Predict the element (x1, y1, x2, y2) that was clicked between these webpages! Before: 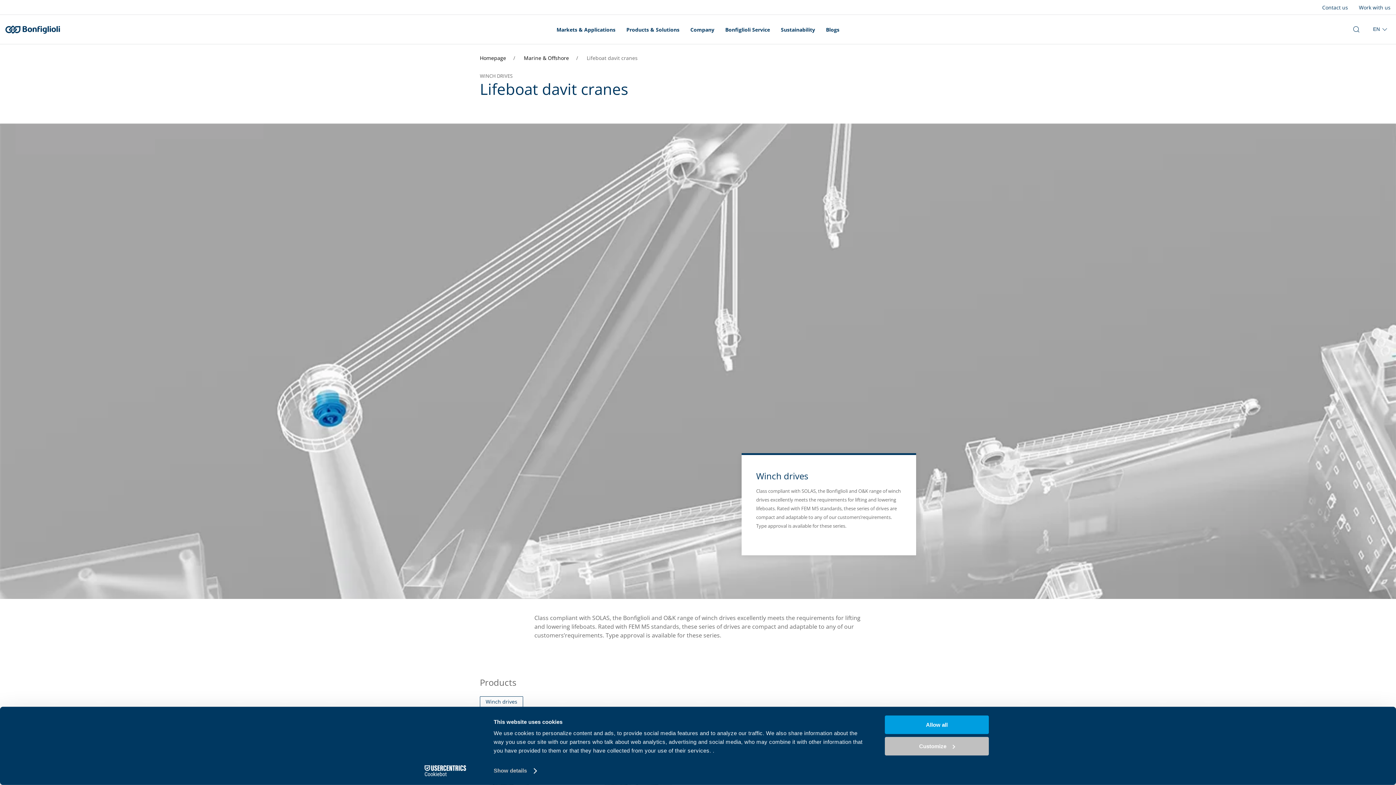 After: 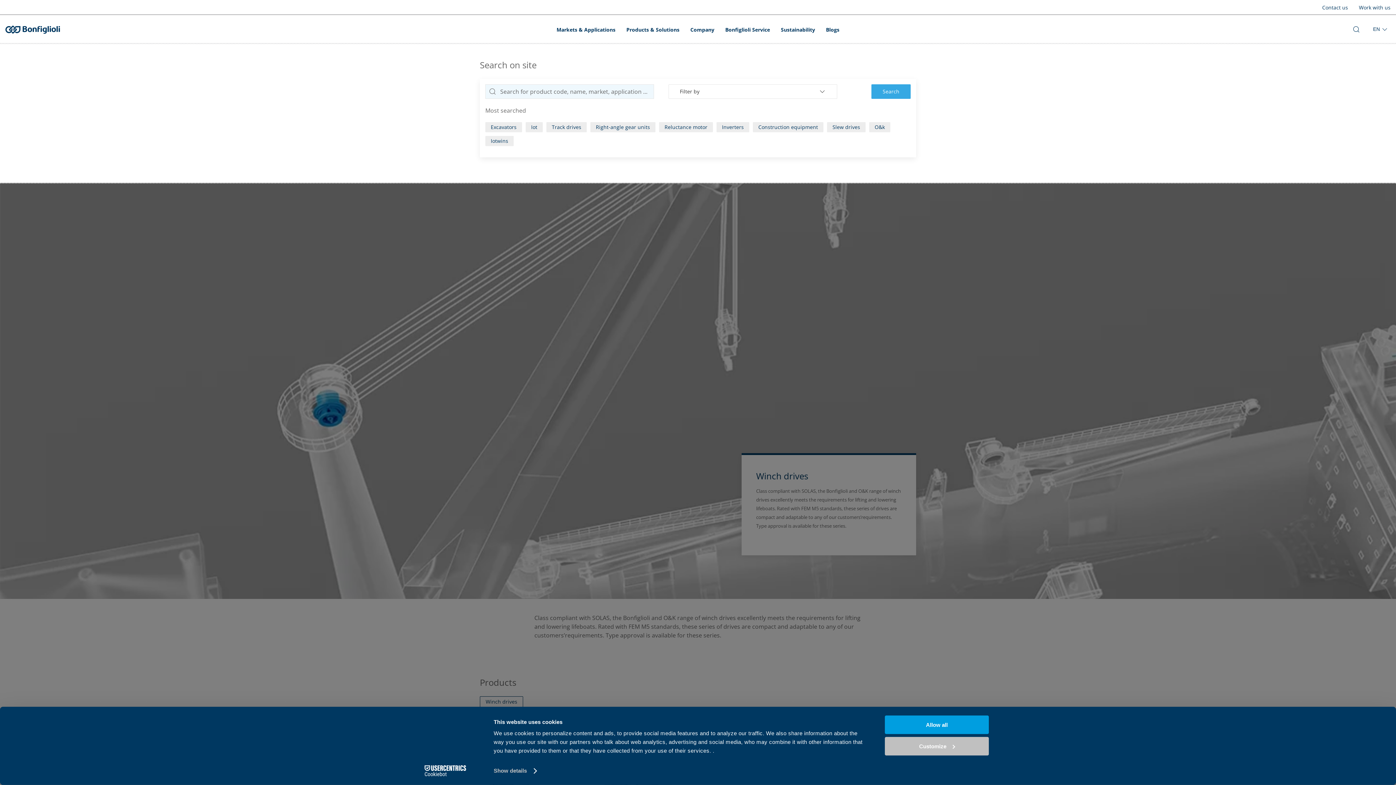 Action: bbox: (1353, 25, 1360, 33) label: Open search bar